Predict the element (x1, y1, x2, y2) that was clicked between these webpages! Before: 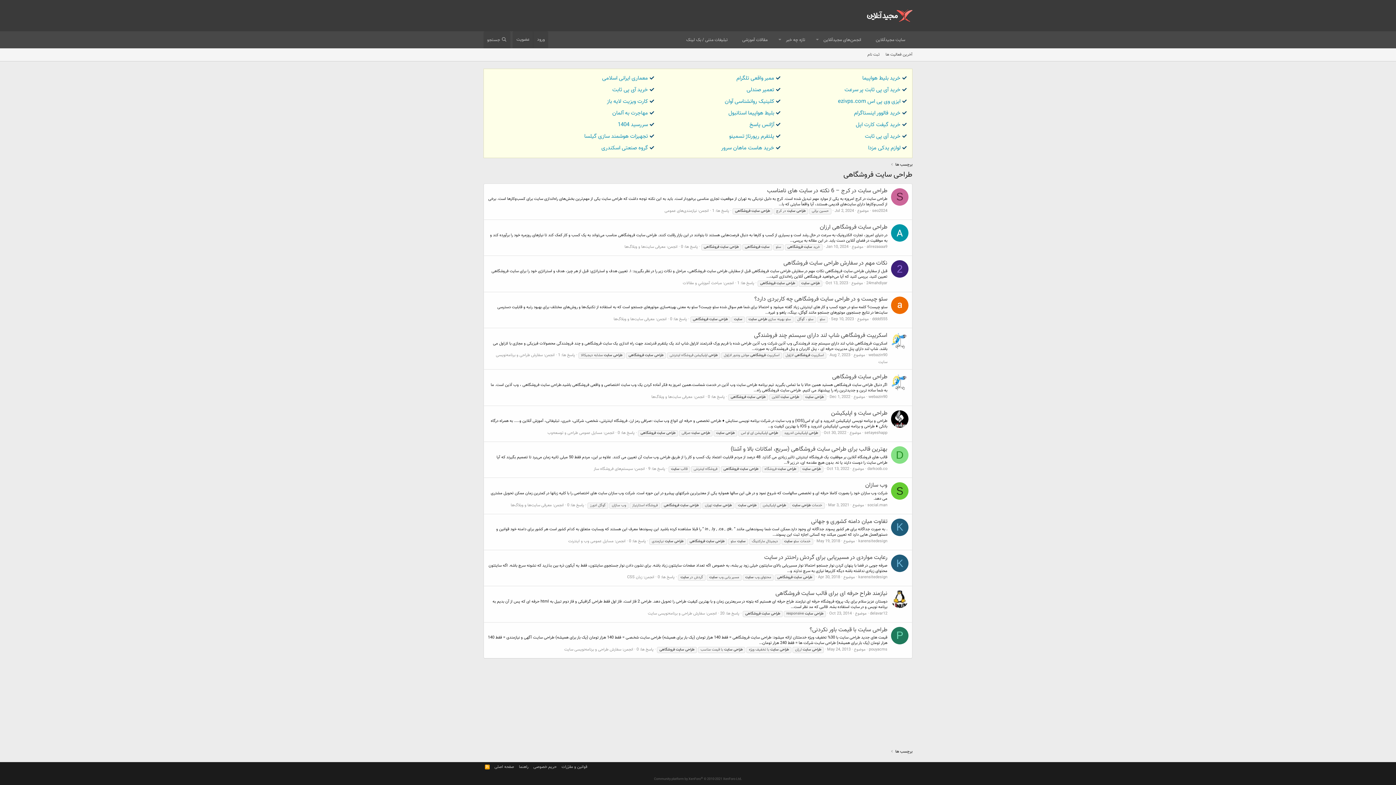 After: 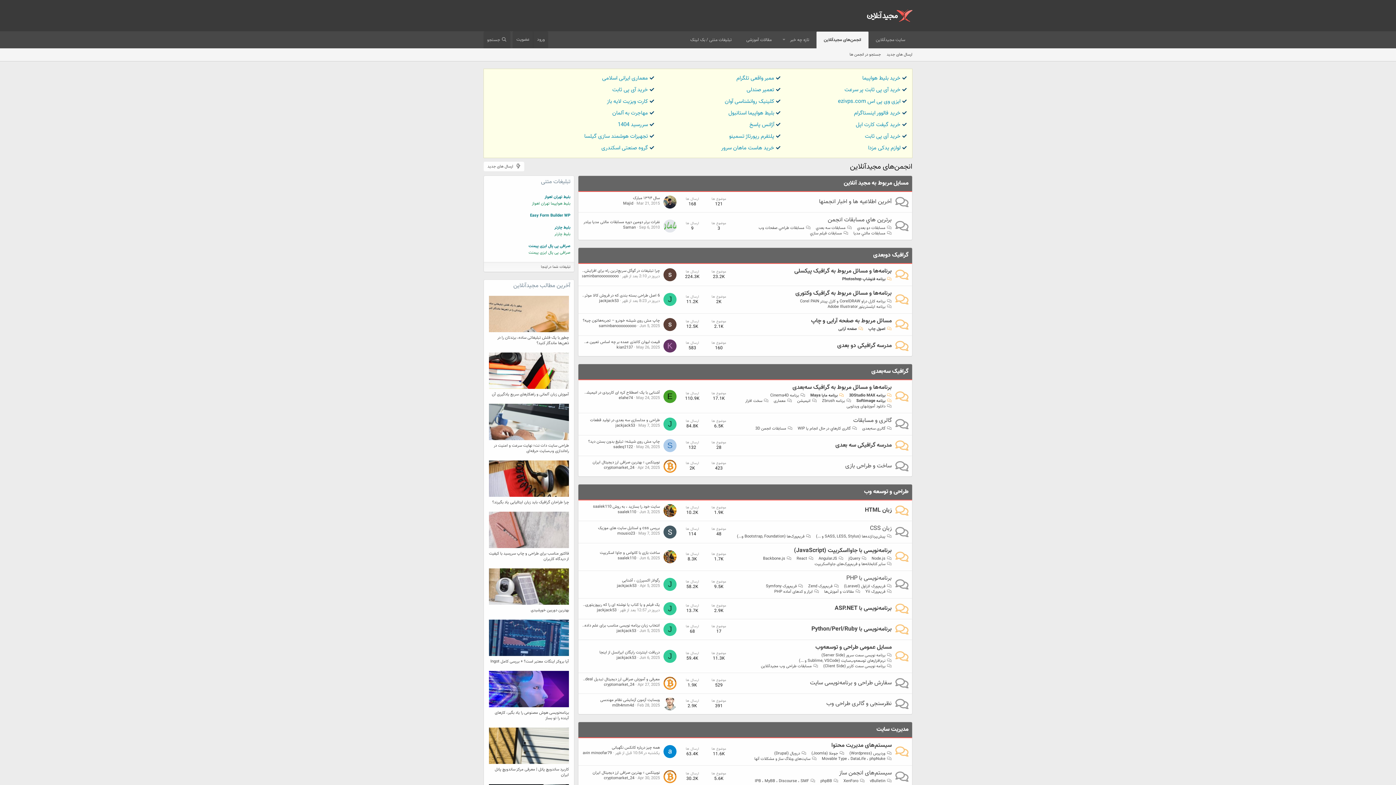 Action: label: صفحه اصلی bbox: (493, 763, 515, 771)